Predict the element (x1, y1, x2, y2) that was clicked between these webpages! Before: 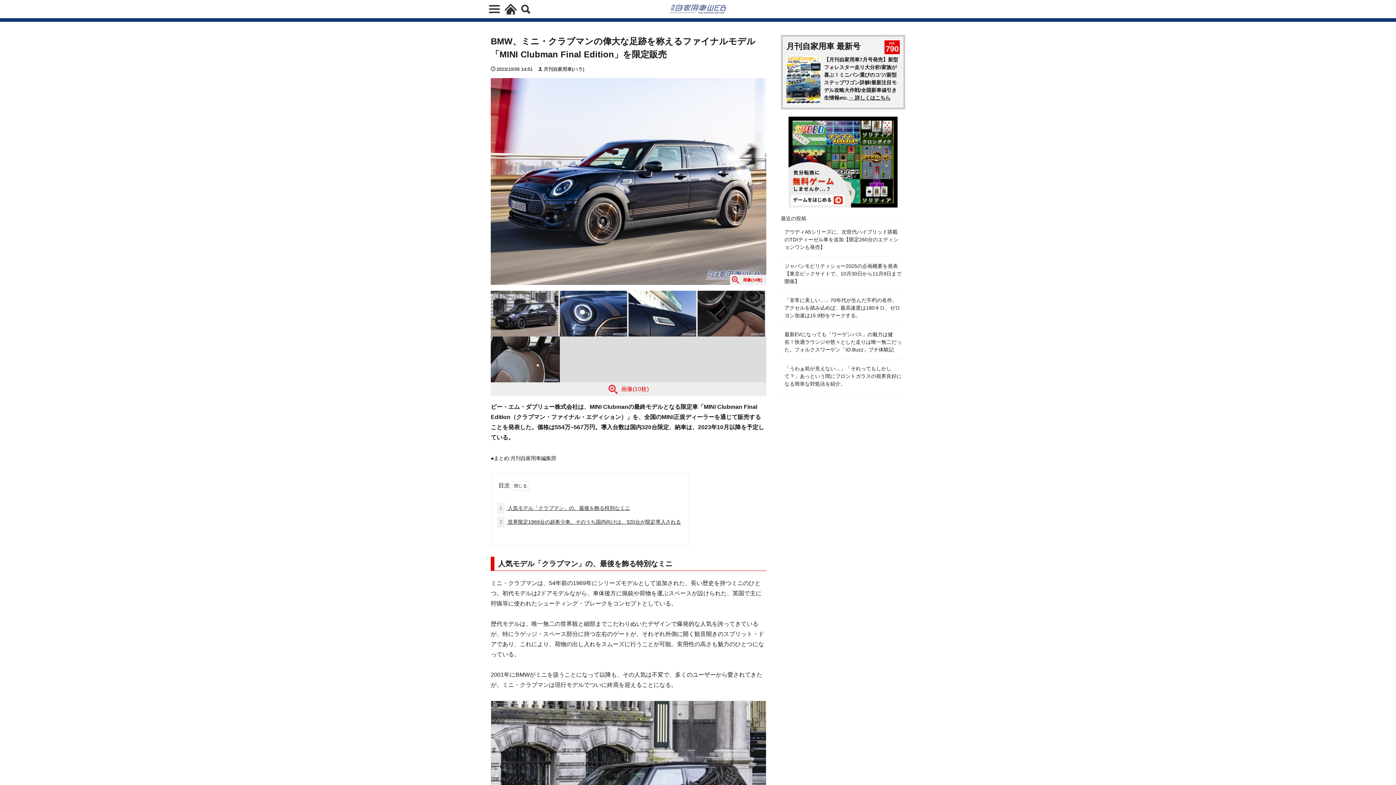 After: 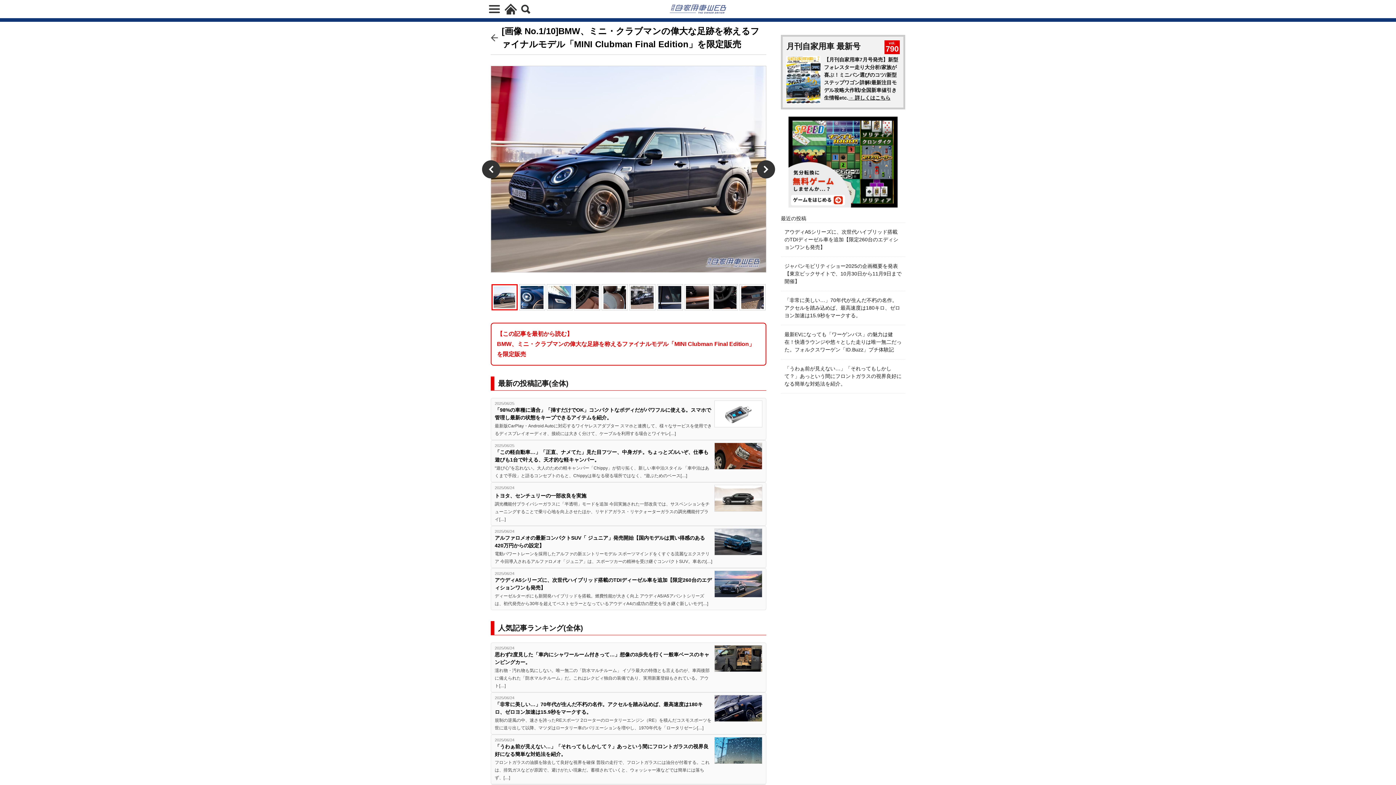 Action: label: 画像(10枚) bbox: (490, 382, 766, 396)